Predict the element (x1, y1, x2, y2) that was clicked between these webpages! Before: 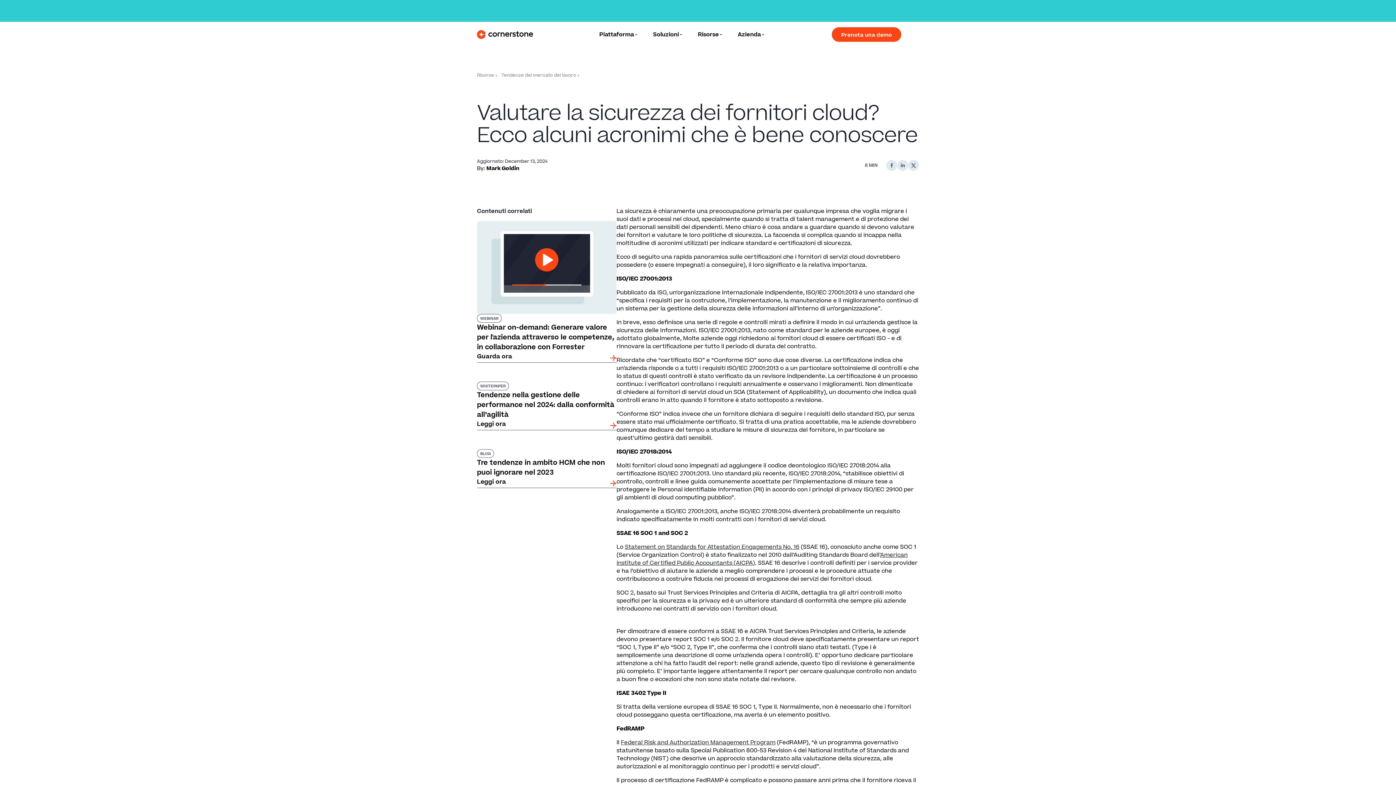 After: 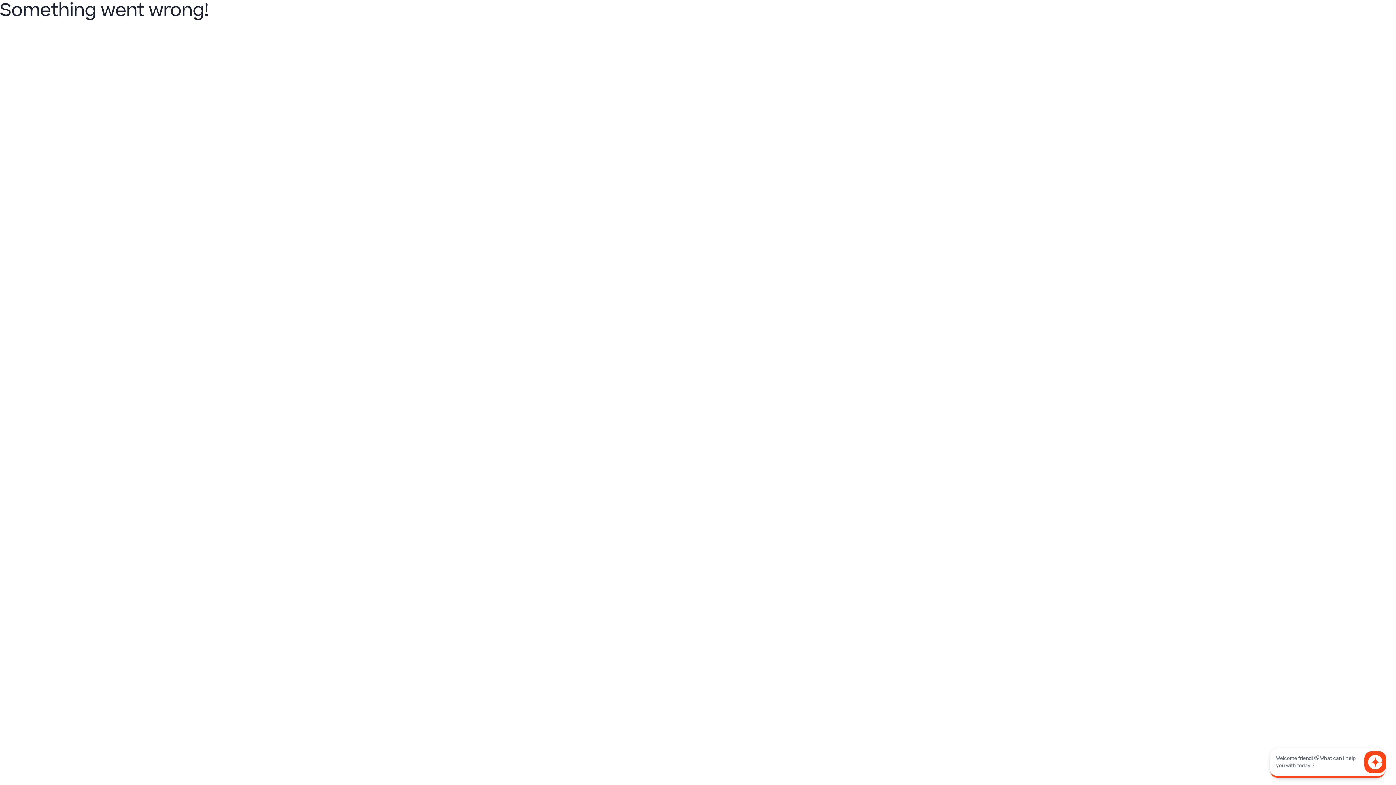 Action: bbox: (477, 30, 533, 38)